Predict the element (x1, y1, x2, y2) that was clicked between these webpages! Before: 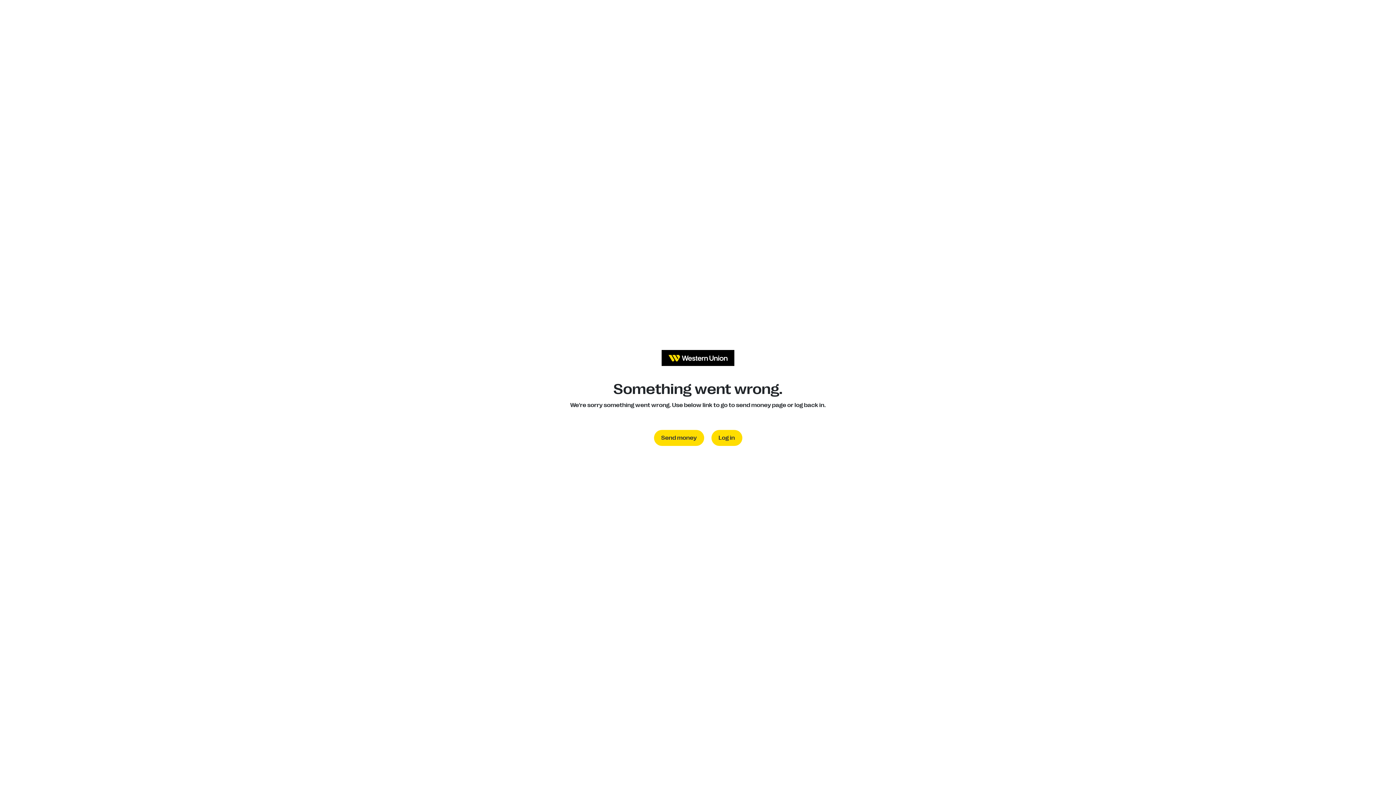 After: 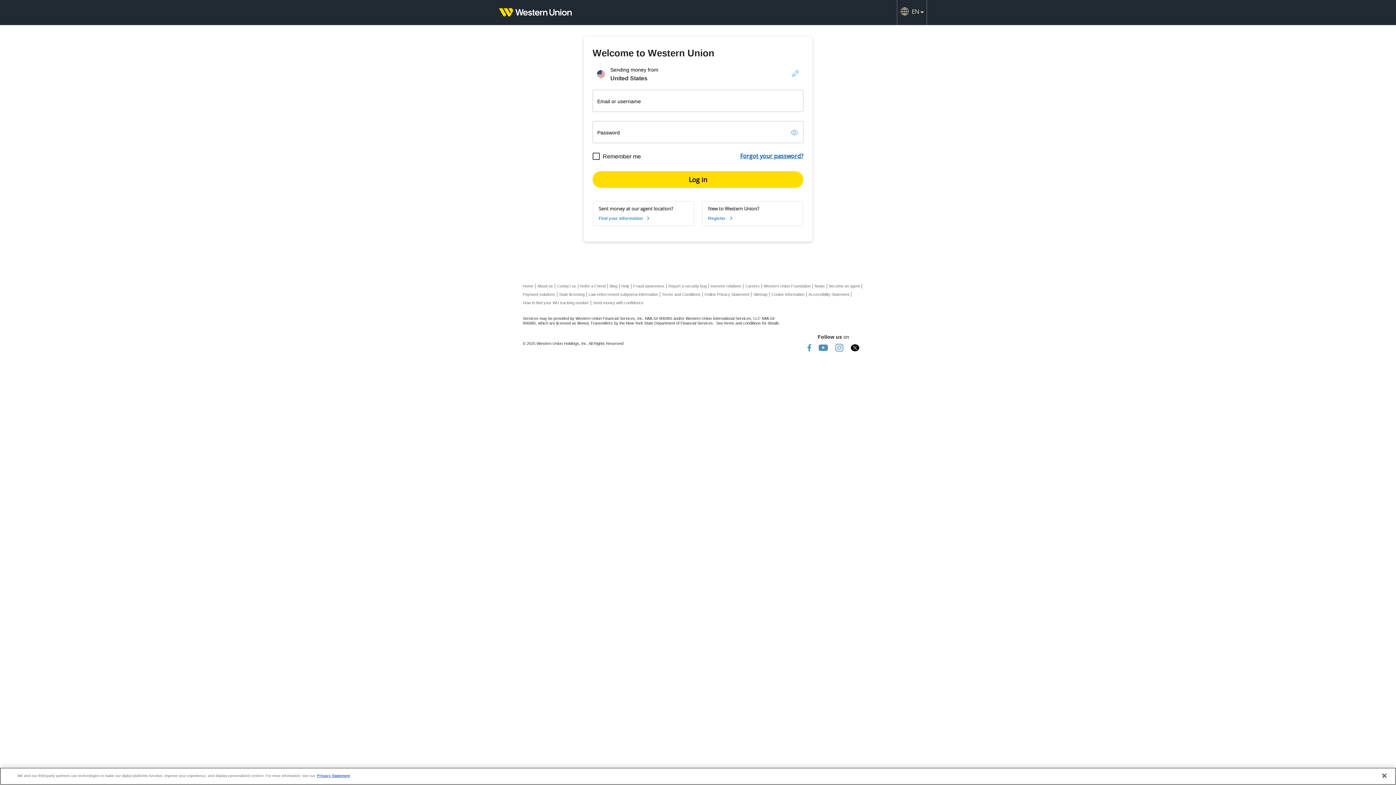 Action: label: Log in bbox: (711, 430, 742, 446)